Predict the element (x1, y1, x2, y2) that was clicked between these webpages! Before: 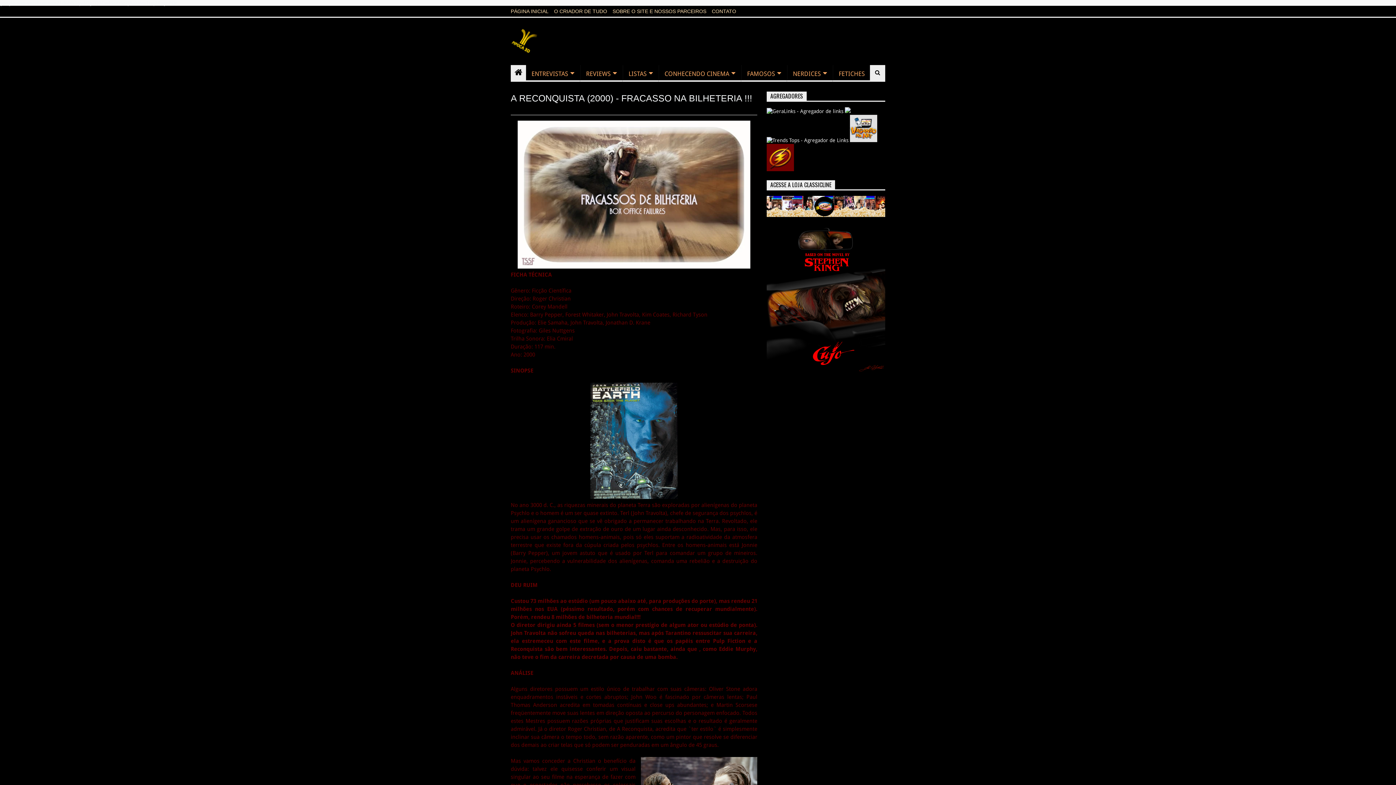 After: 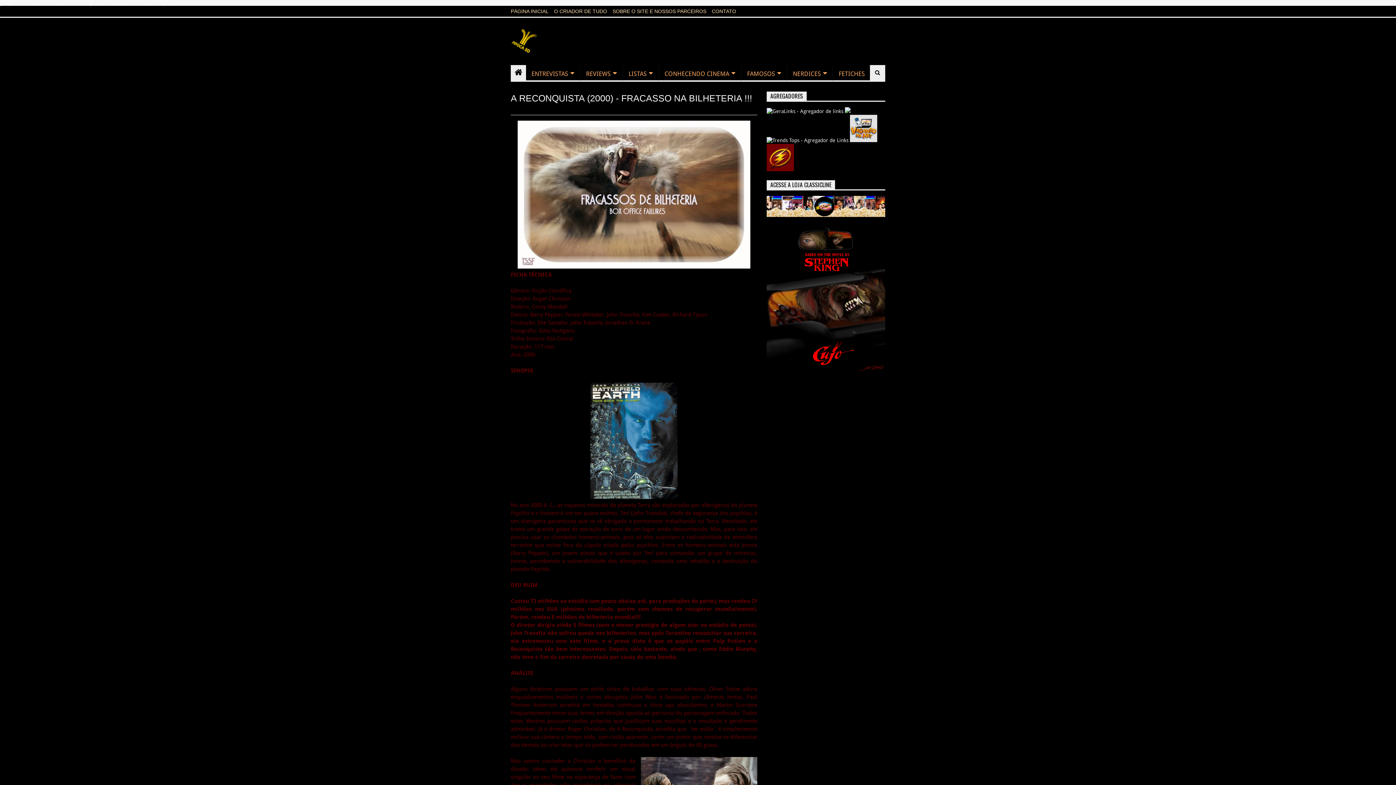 Action: bbox: (850, 137, 877, 143)